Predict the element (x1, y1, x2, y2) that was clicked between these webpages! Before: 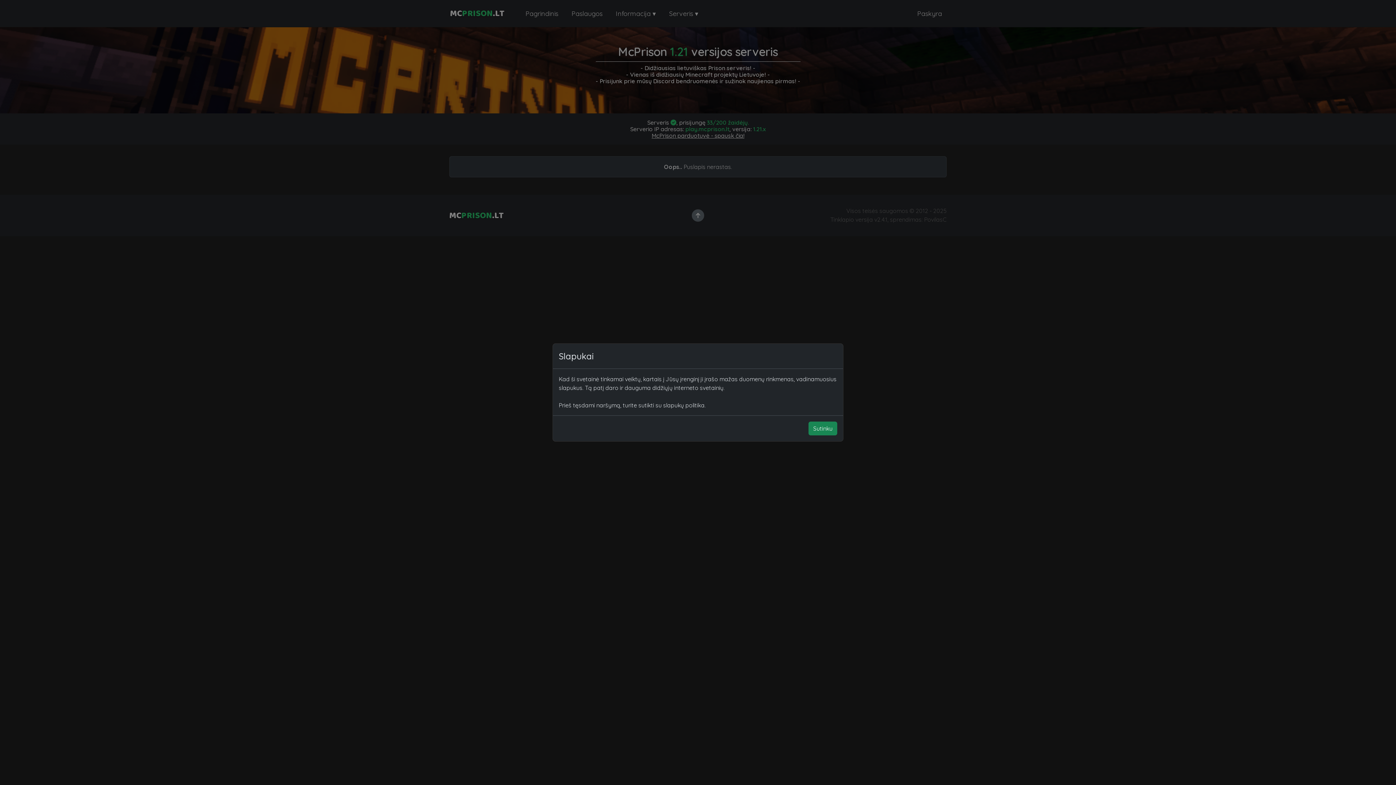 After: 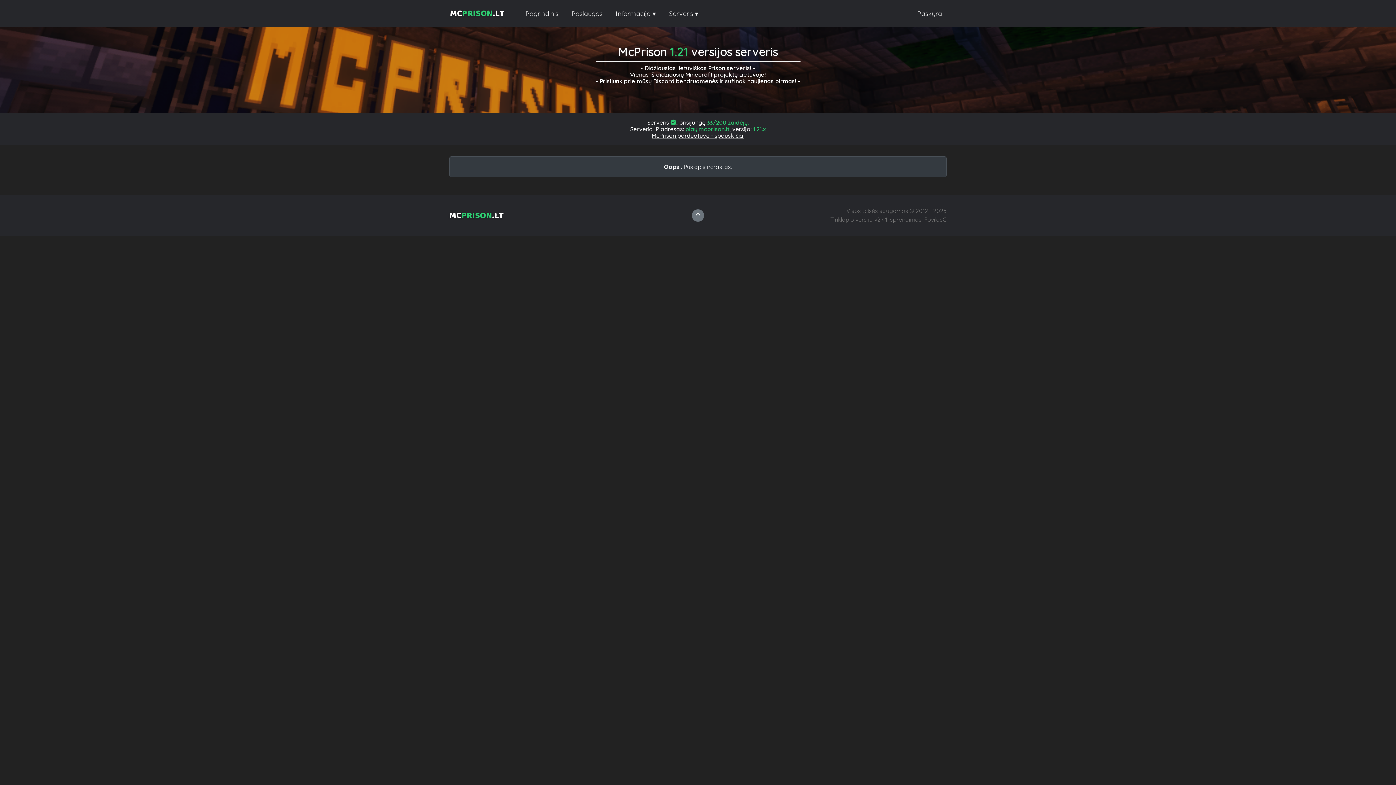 Action: label: Sutinku bbox: (808, 421, 837, 435)